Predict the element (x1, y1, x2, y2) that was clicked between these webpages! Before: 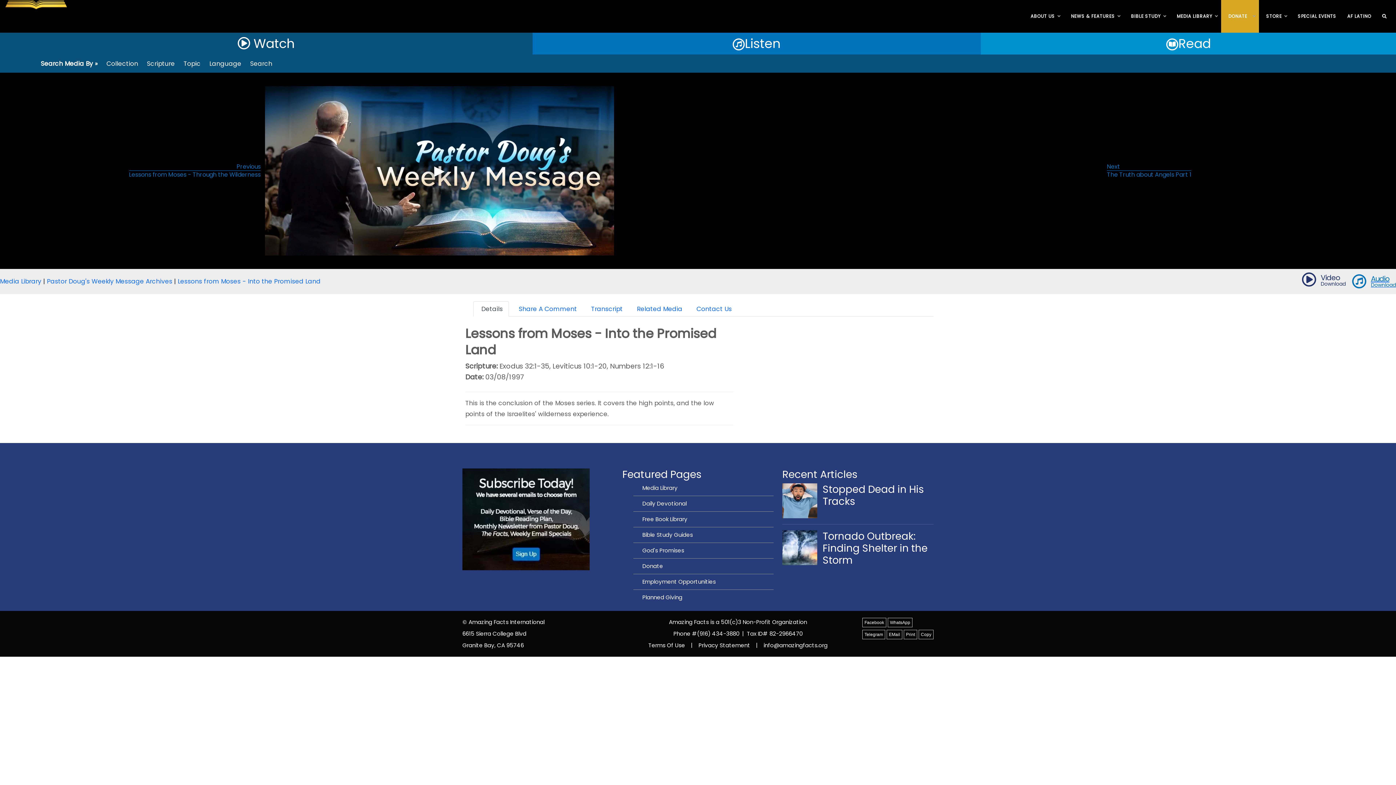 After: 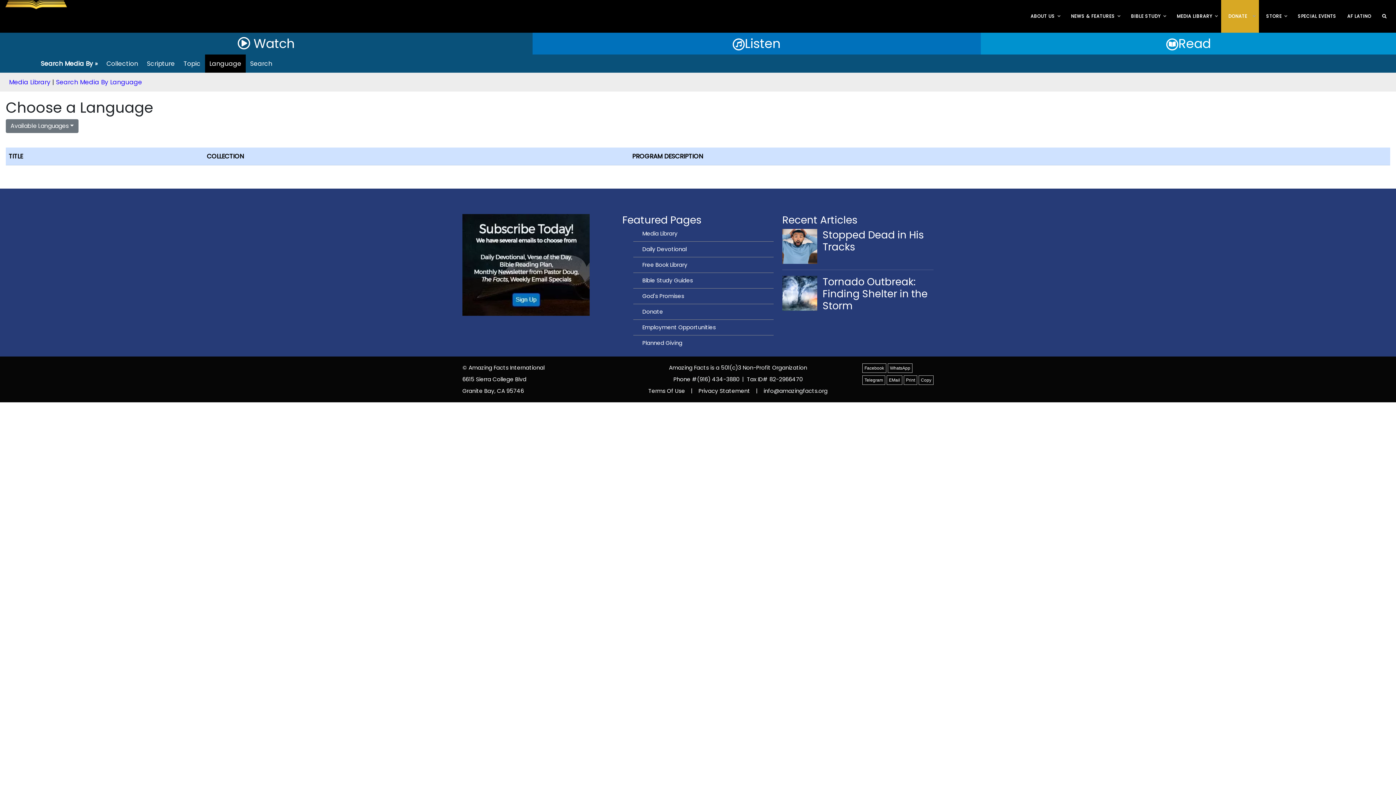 Action: label: Language bbox: (209, 59, 241, 68)